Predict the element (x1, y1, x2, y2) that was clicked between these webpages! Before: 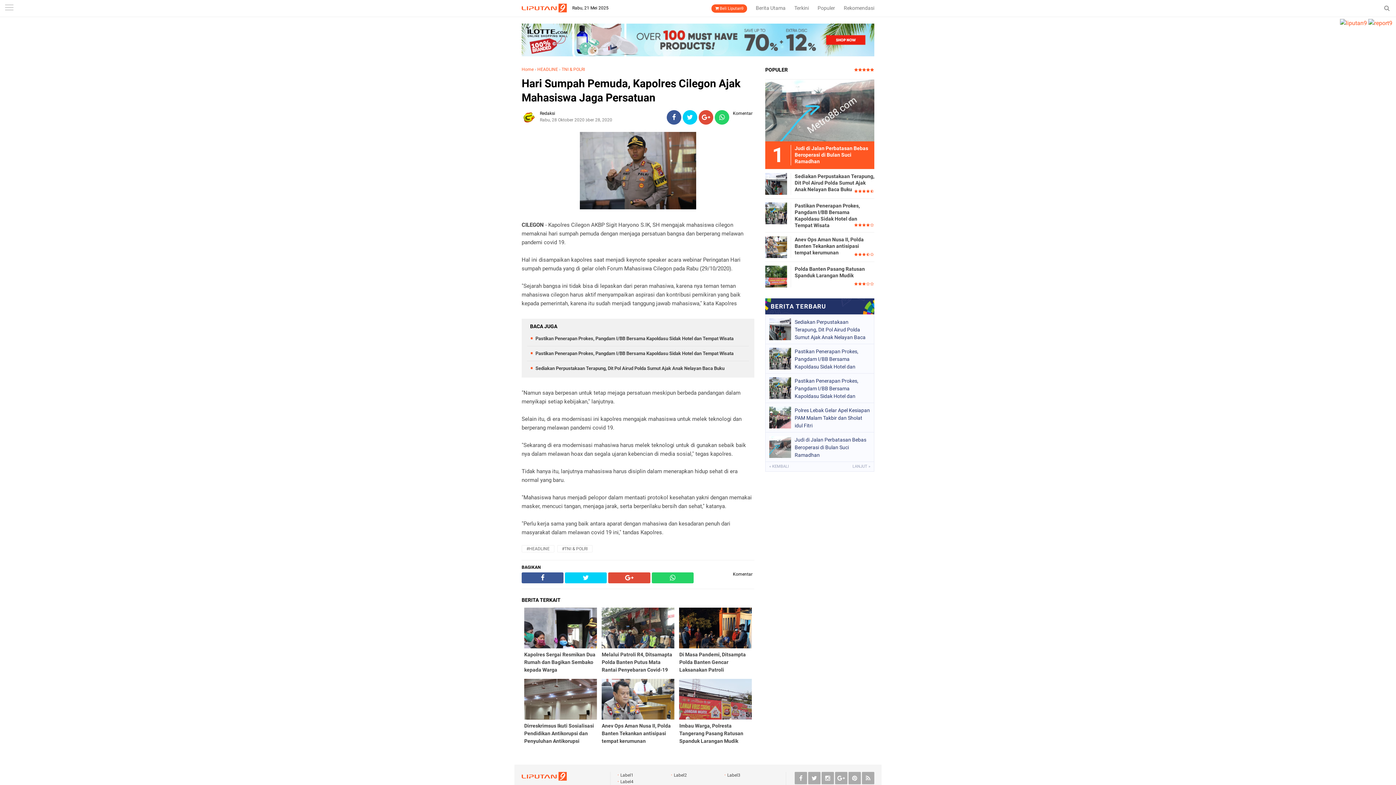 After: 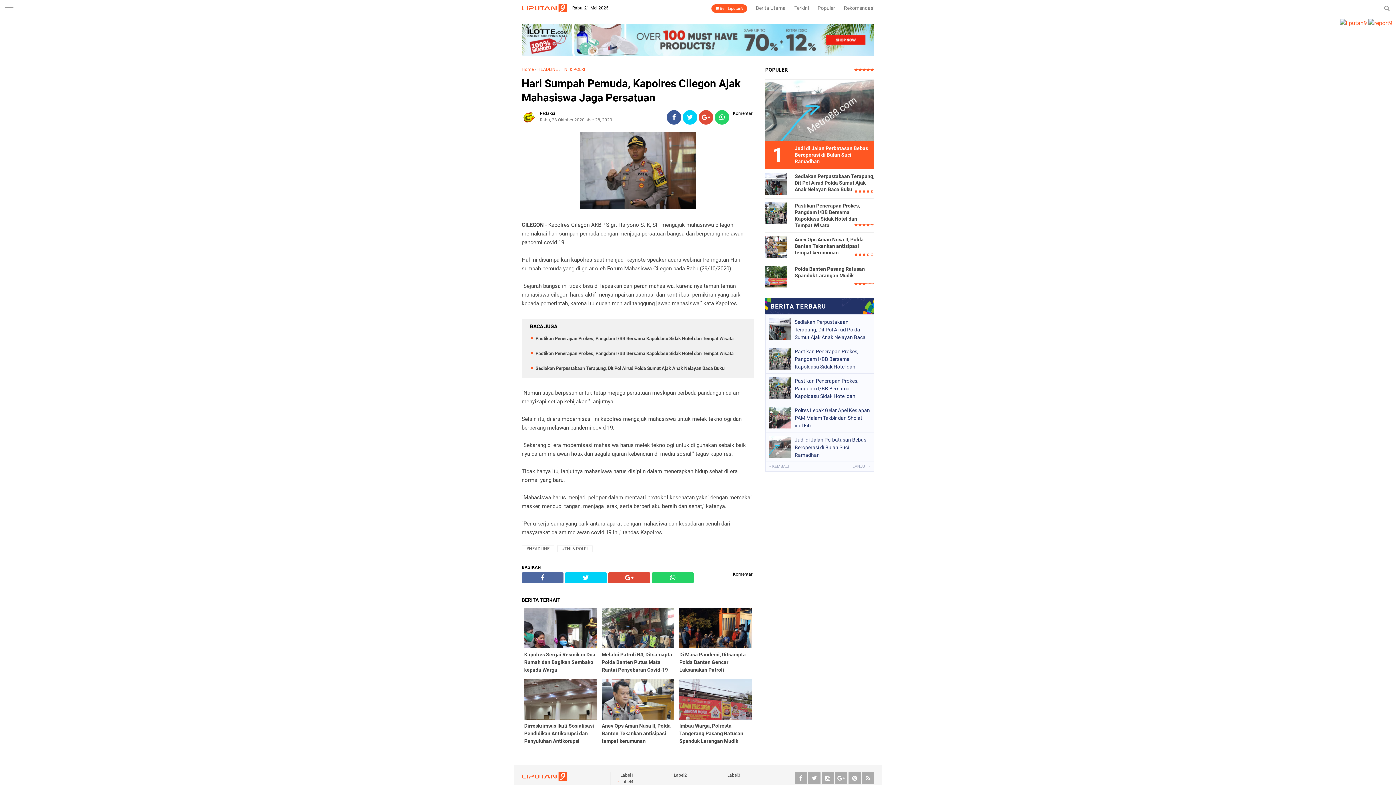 Action: bbox: (521, 574, 563, 581)